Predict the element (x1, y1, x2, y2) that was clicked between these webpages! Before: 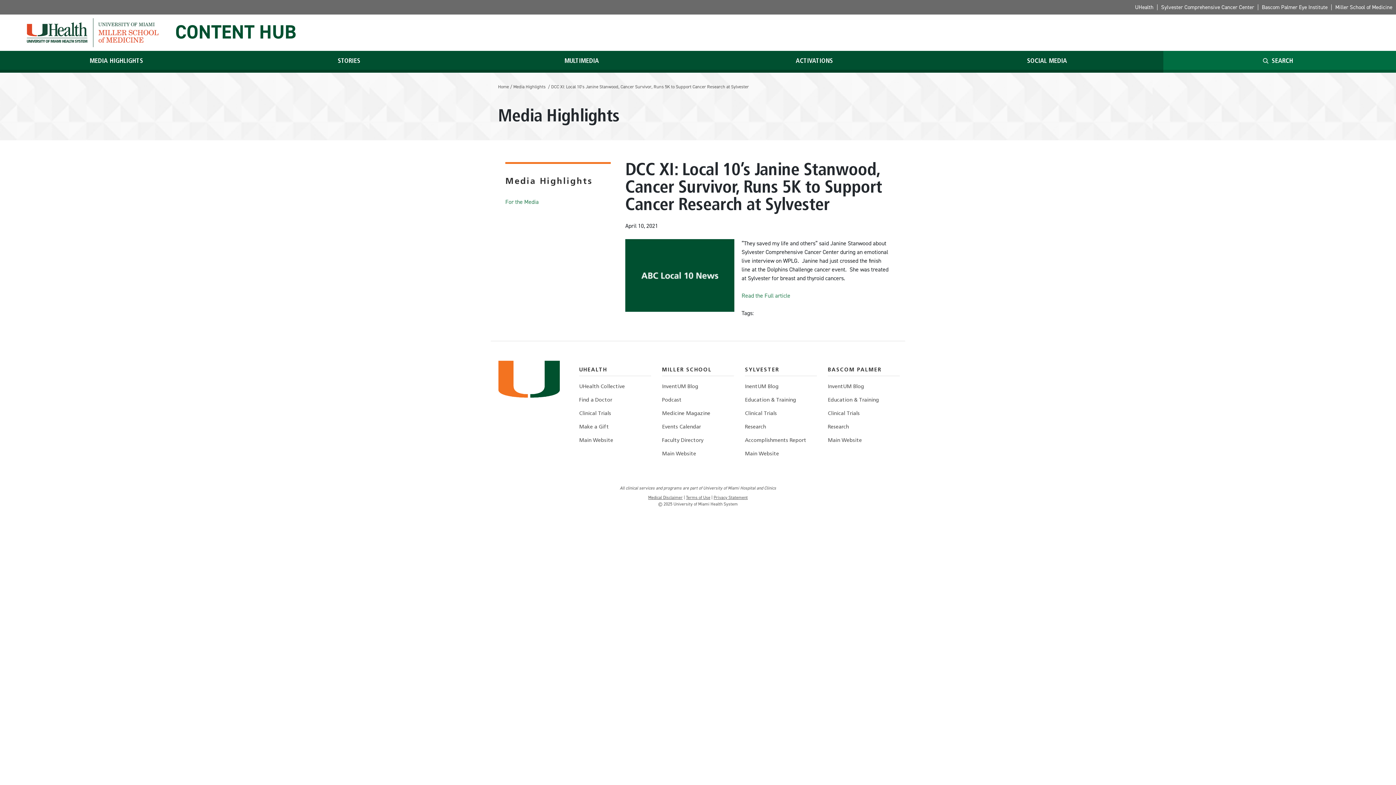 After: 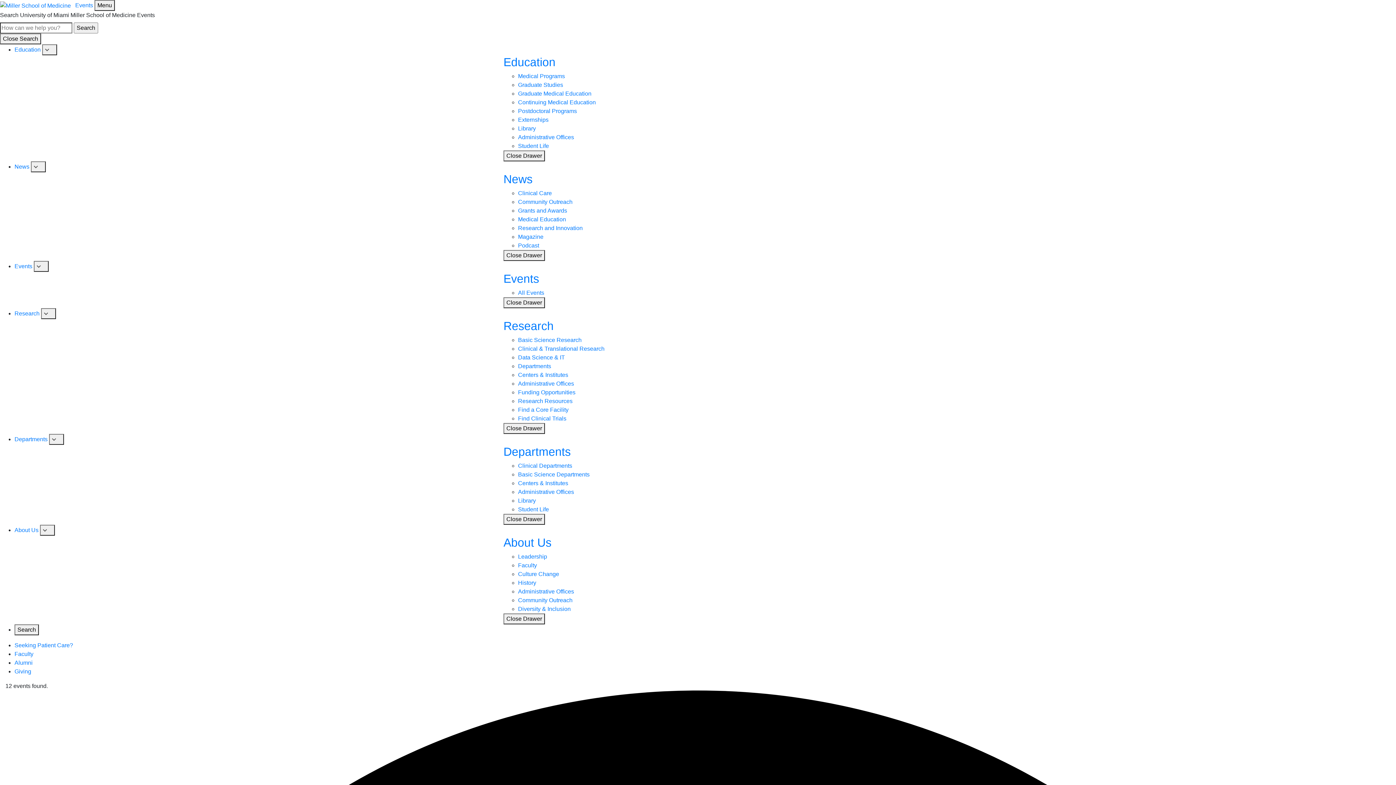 Action: bbox: (662, 420, 734, 434) label: Events Calendar